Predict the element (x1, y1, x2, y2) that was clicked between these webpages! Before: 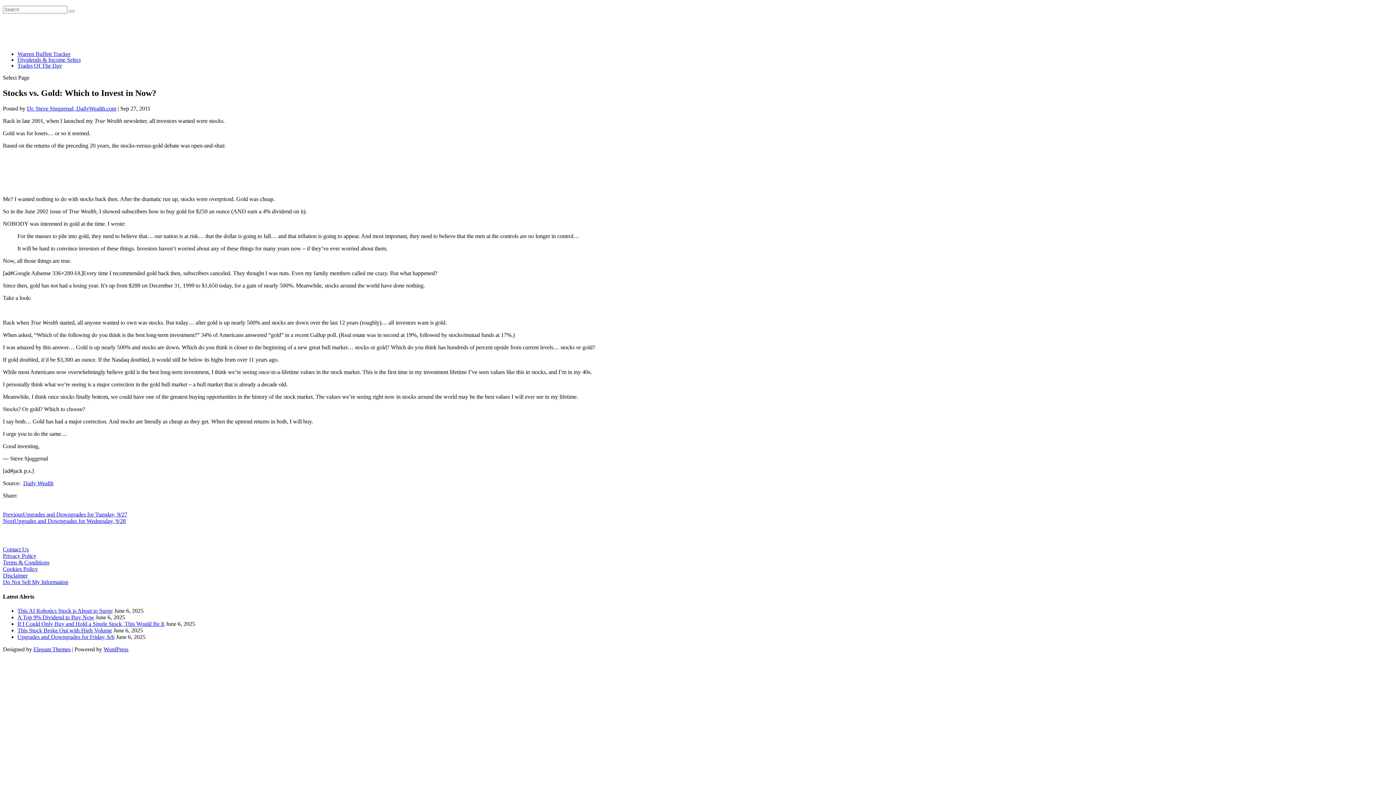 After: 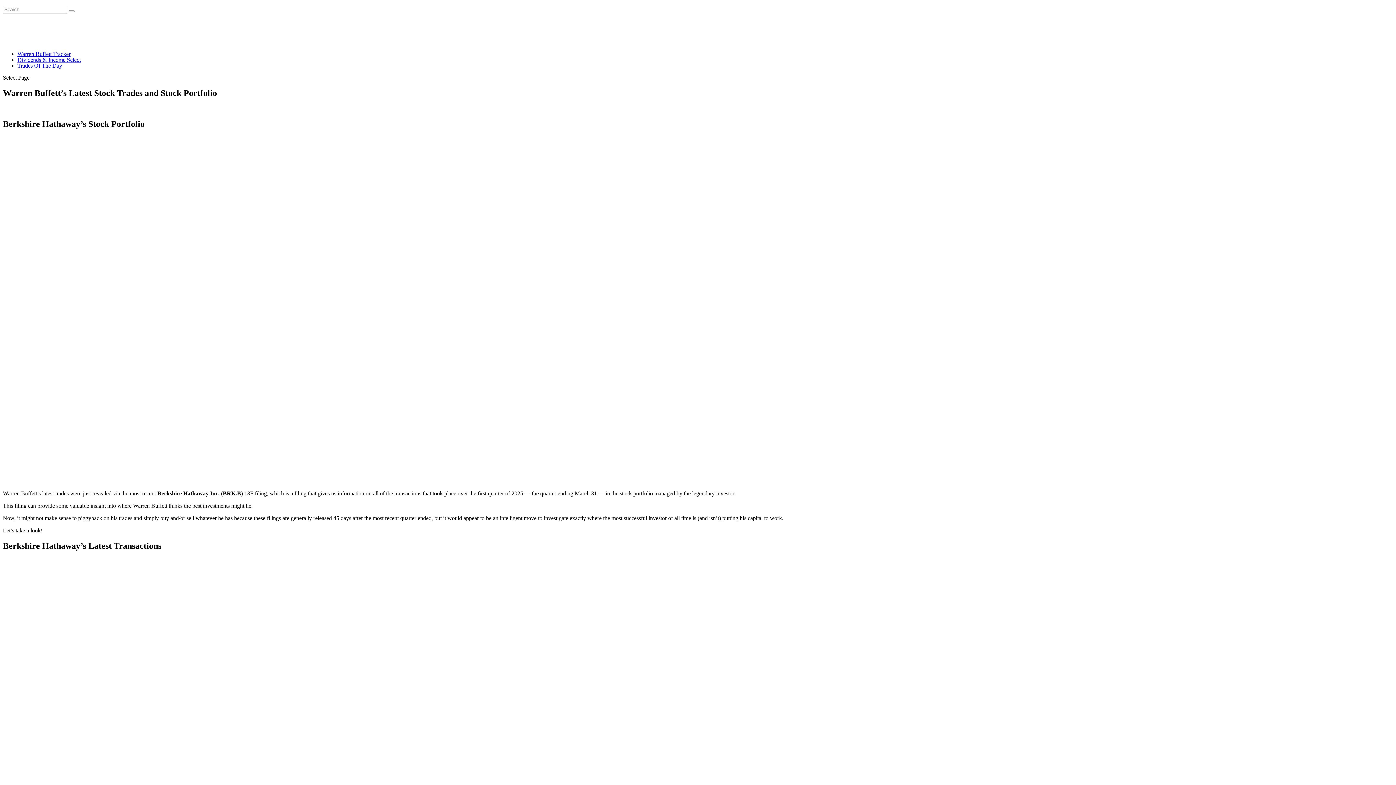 Action: label: Warren Buffett Tracker bbox: (17, 50, 70, 57)